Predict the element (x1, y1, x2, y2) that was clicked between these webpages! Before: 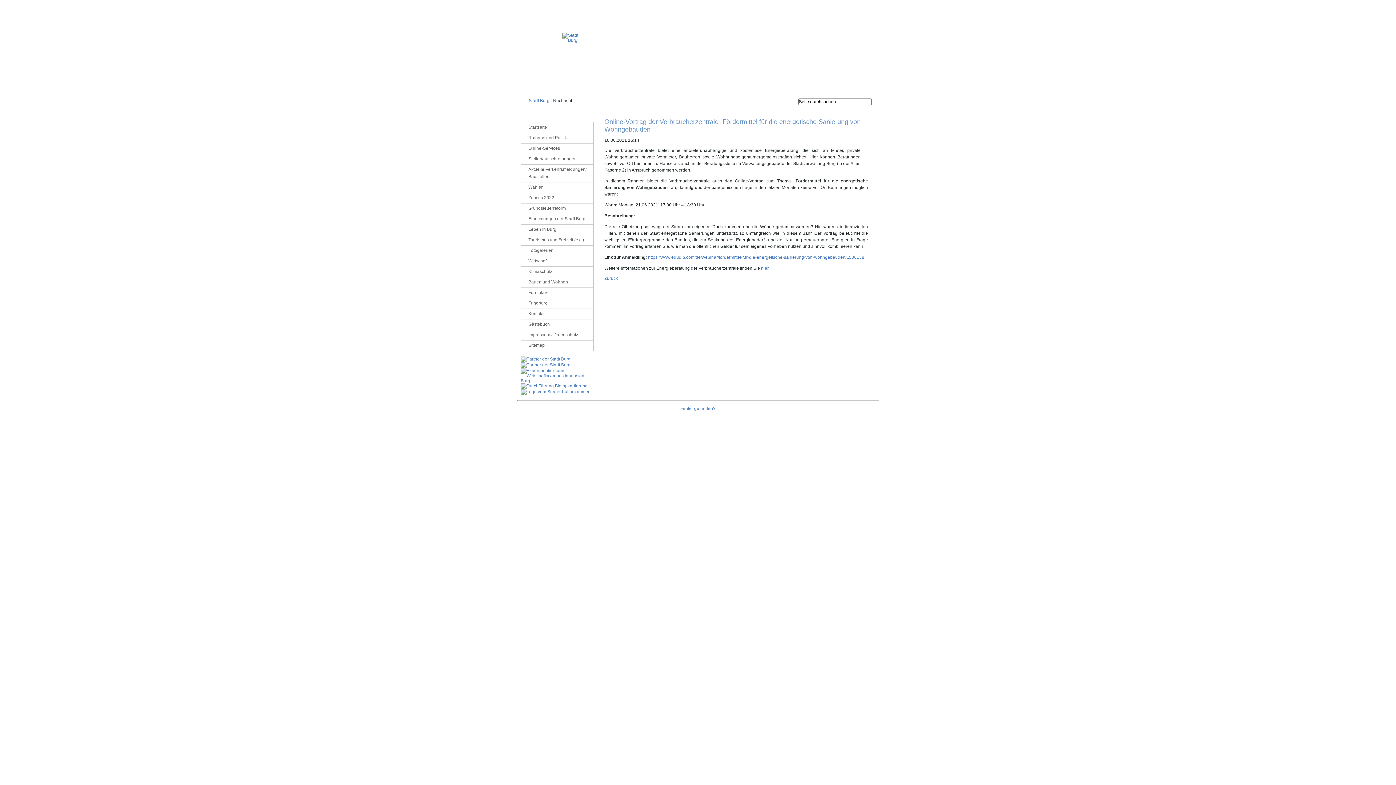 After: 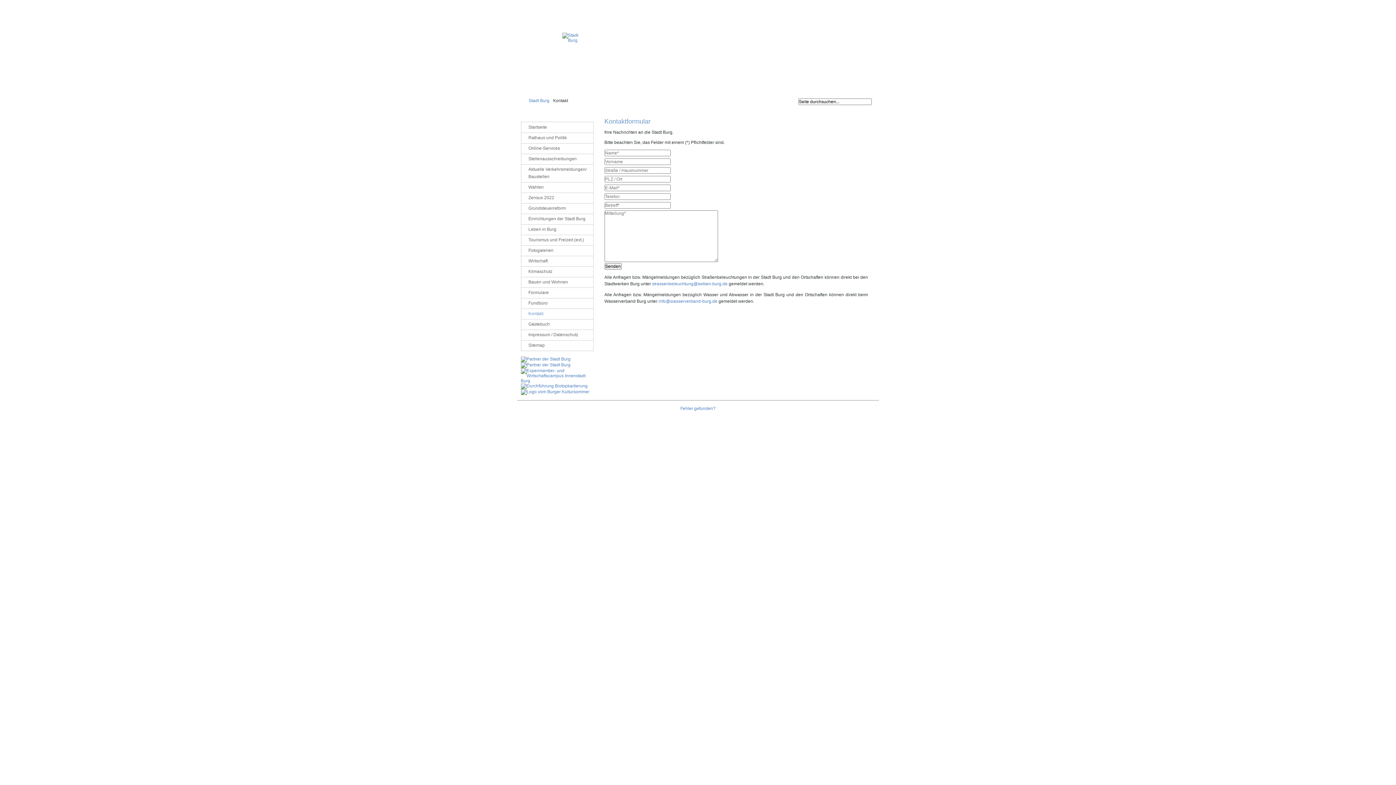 Action: label: Kontakt bbox: (521, 309, 593, 319)